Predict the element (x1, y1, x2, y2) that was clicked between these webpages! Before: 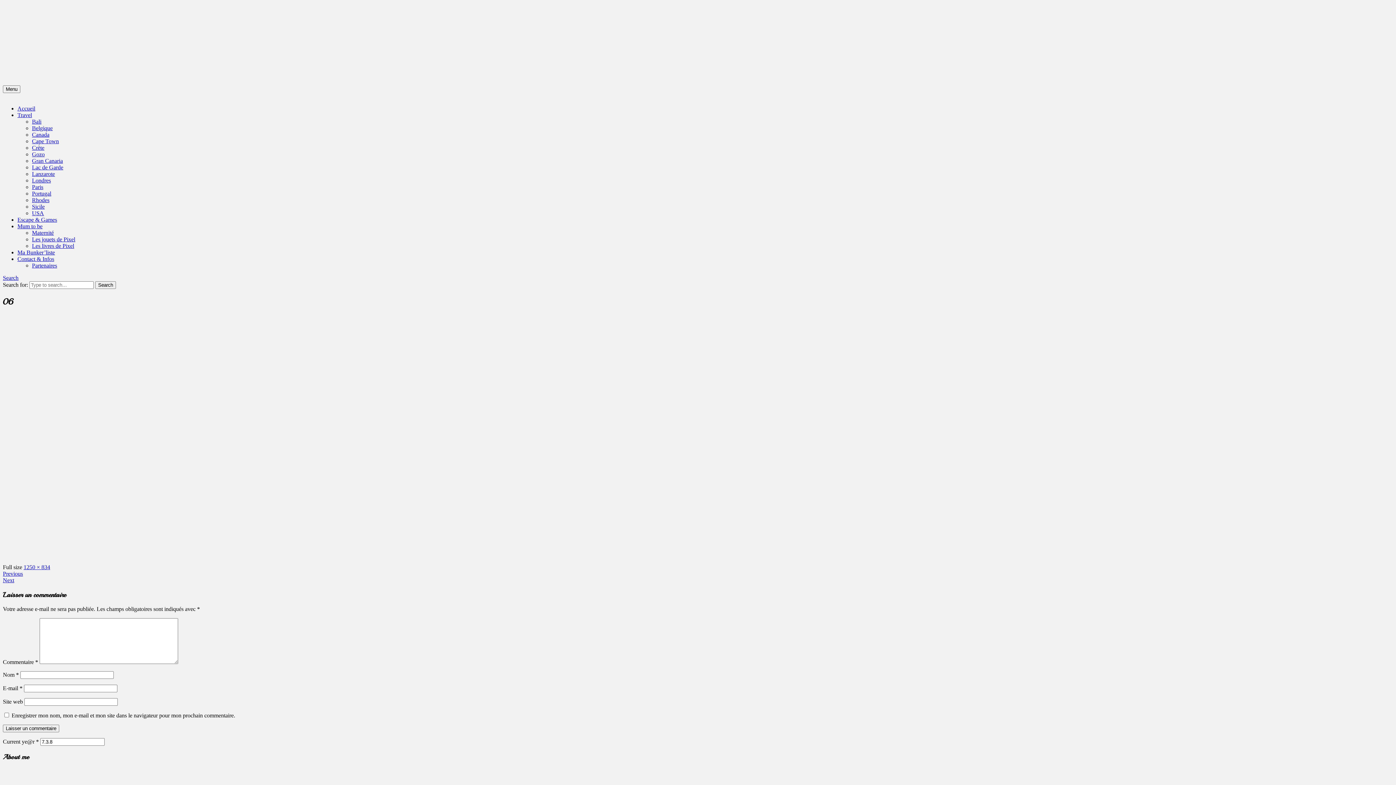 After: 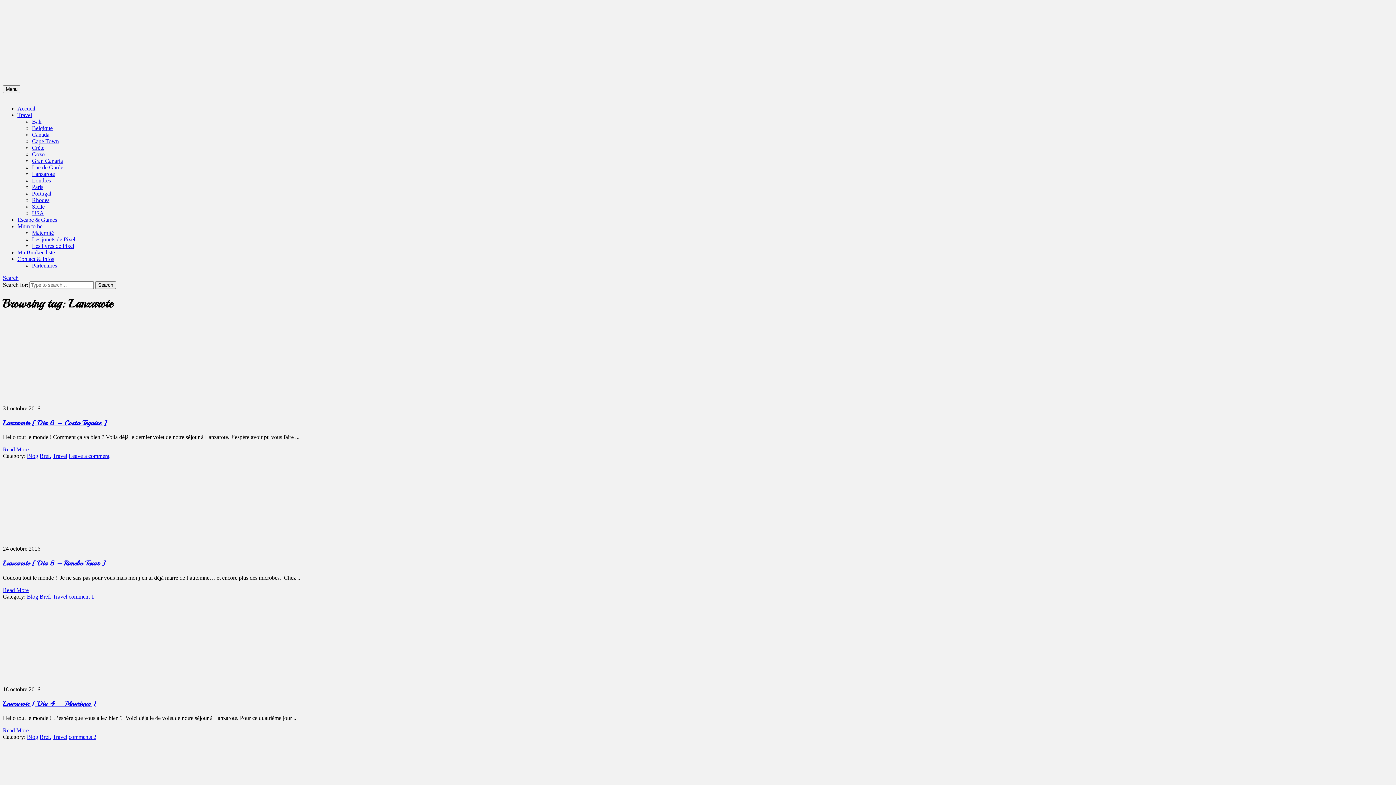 Action: bbox: (32, 170, 54, 177) label: Lanzarote